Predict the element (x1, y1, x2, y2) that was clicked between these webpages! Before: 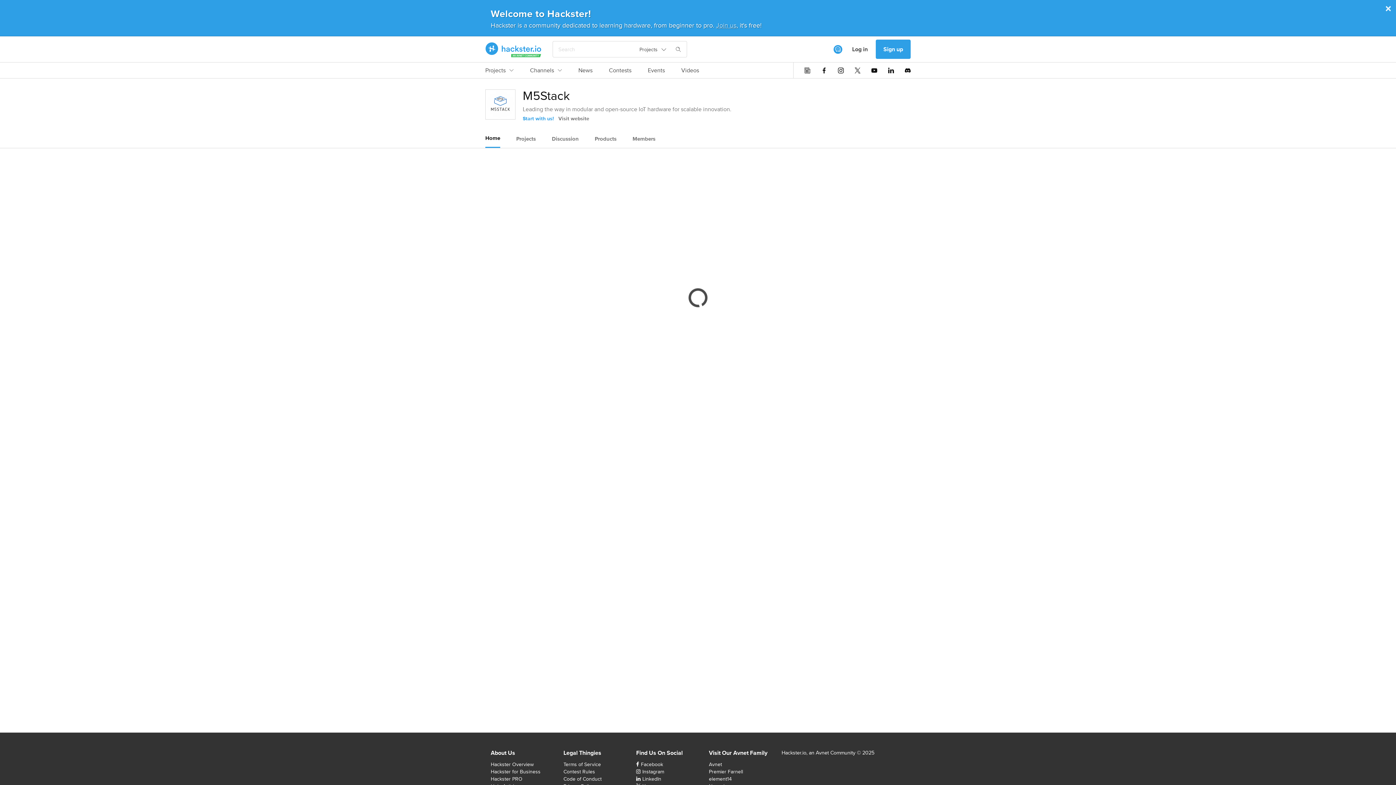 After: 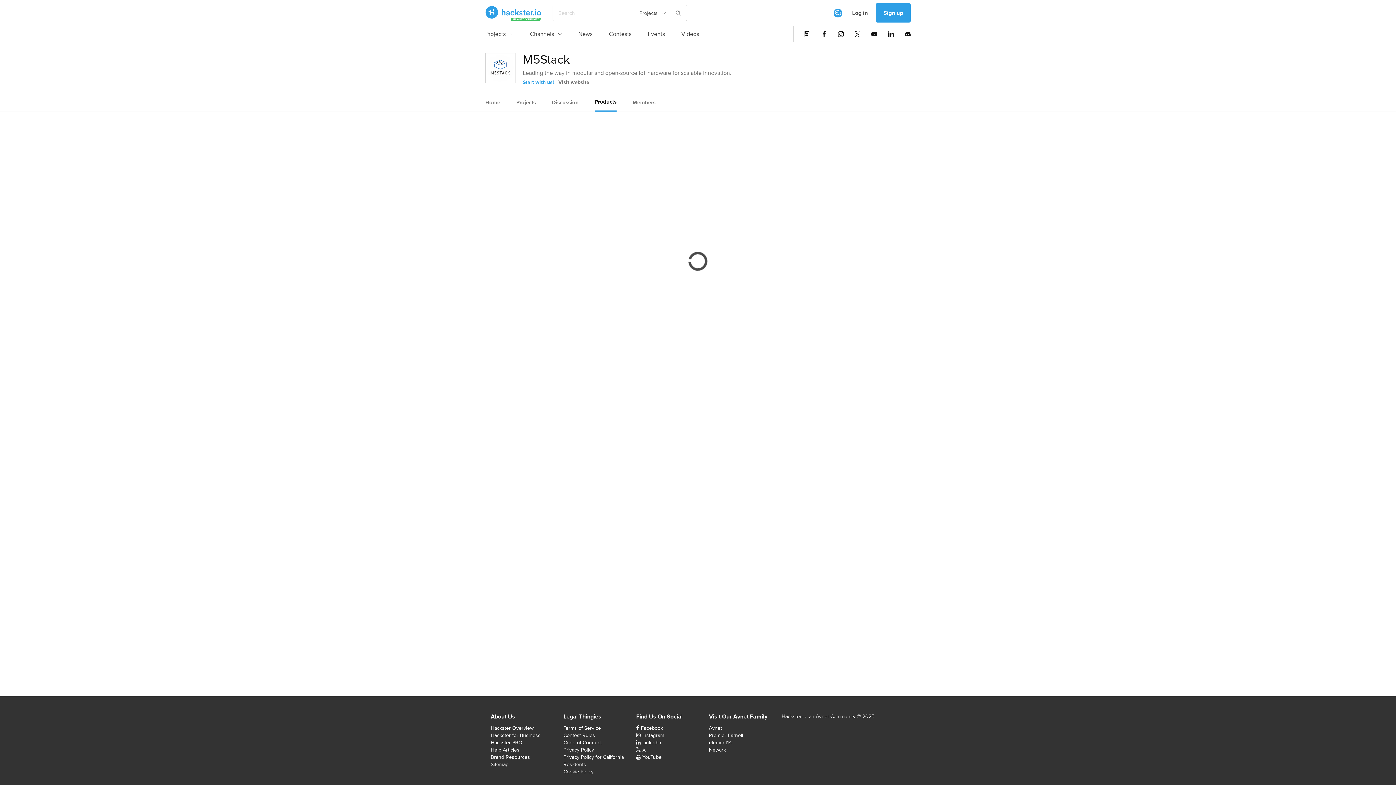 Action: bbox: (594, 130, 616, 147) label: Products